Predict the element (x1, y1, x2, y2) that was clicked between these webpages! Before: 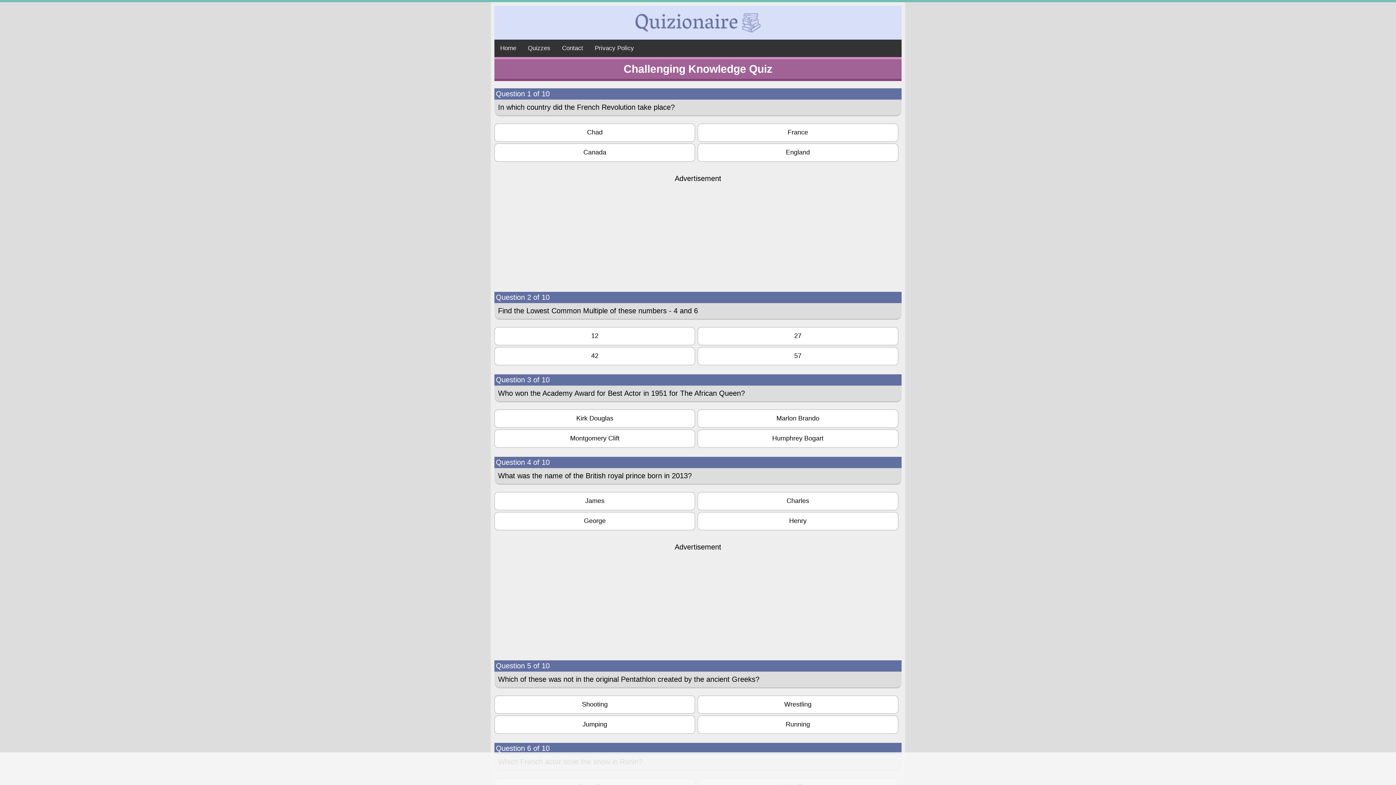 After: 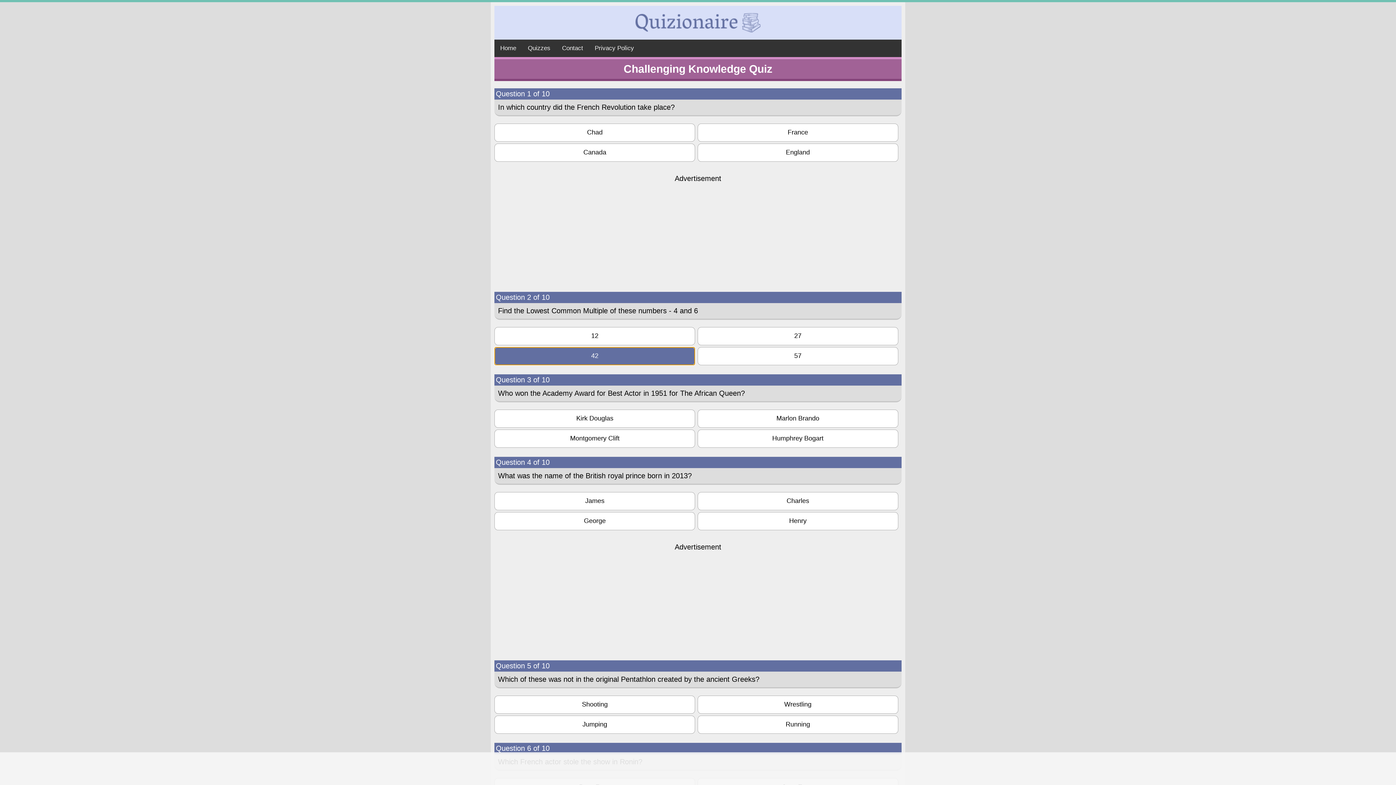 Action: label: 42 bbox: (494, 347, 695, 365)